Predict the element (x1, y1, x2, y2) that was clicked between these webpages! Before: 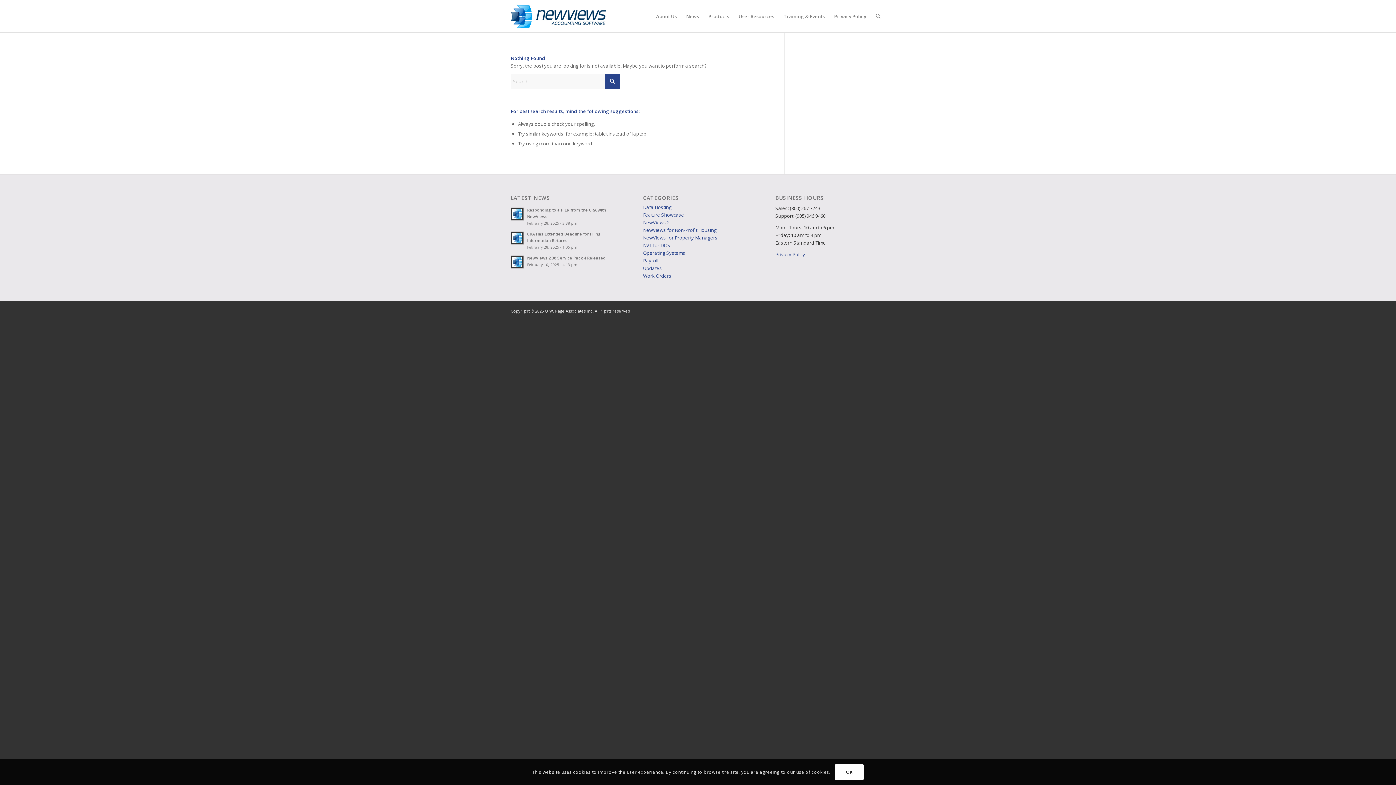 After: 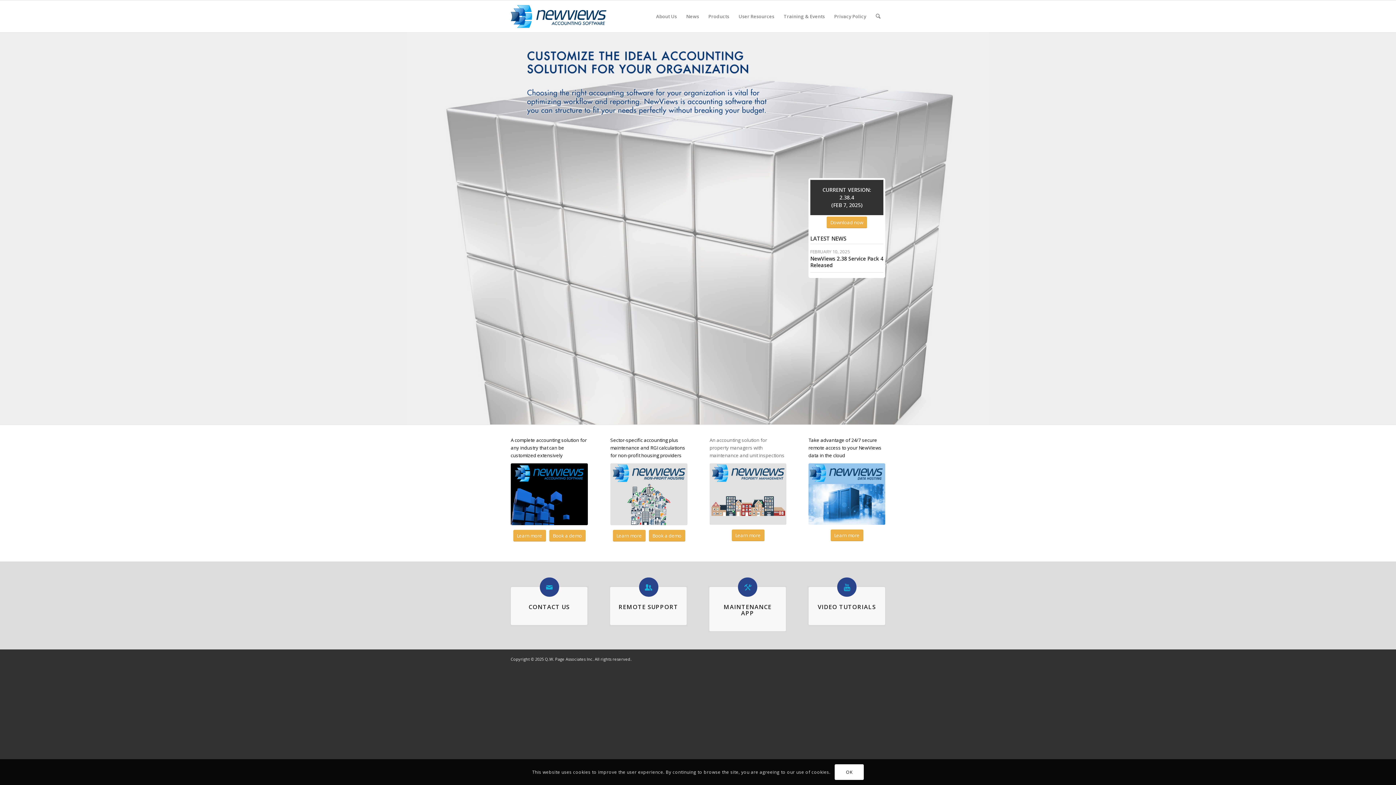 Action: bbox: (510, 0, 606, 32) label: NVlogo_web